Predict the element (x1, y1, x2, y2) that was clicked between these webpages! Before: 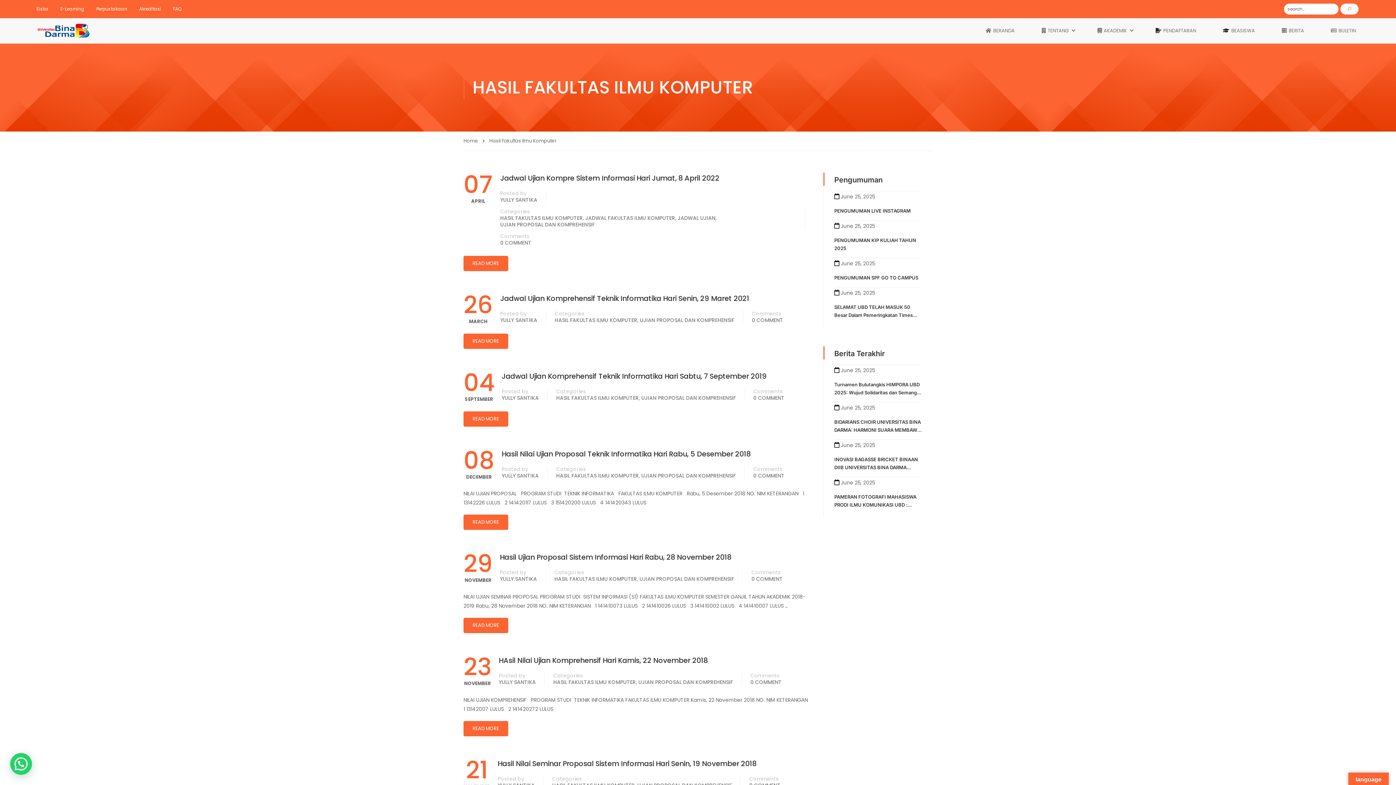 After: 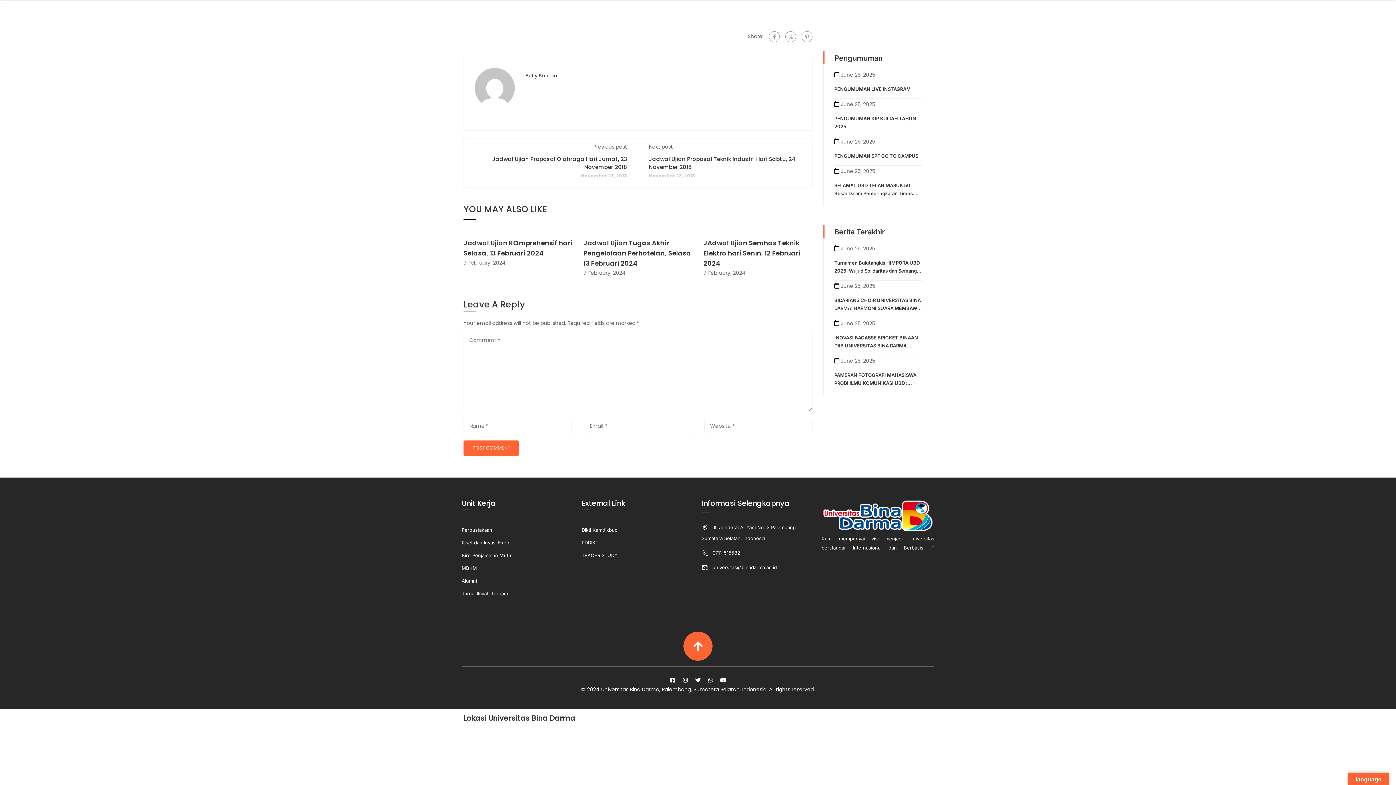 Action: label: 0 COMMENT bbox: (750, 679, 781, 685)